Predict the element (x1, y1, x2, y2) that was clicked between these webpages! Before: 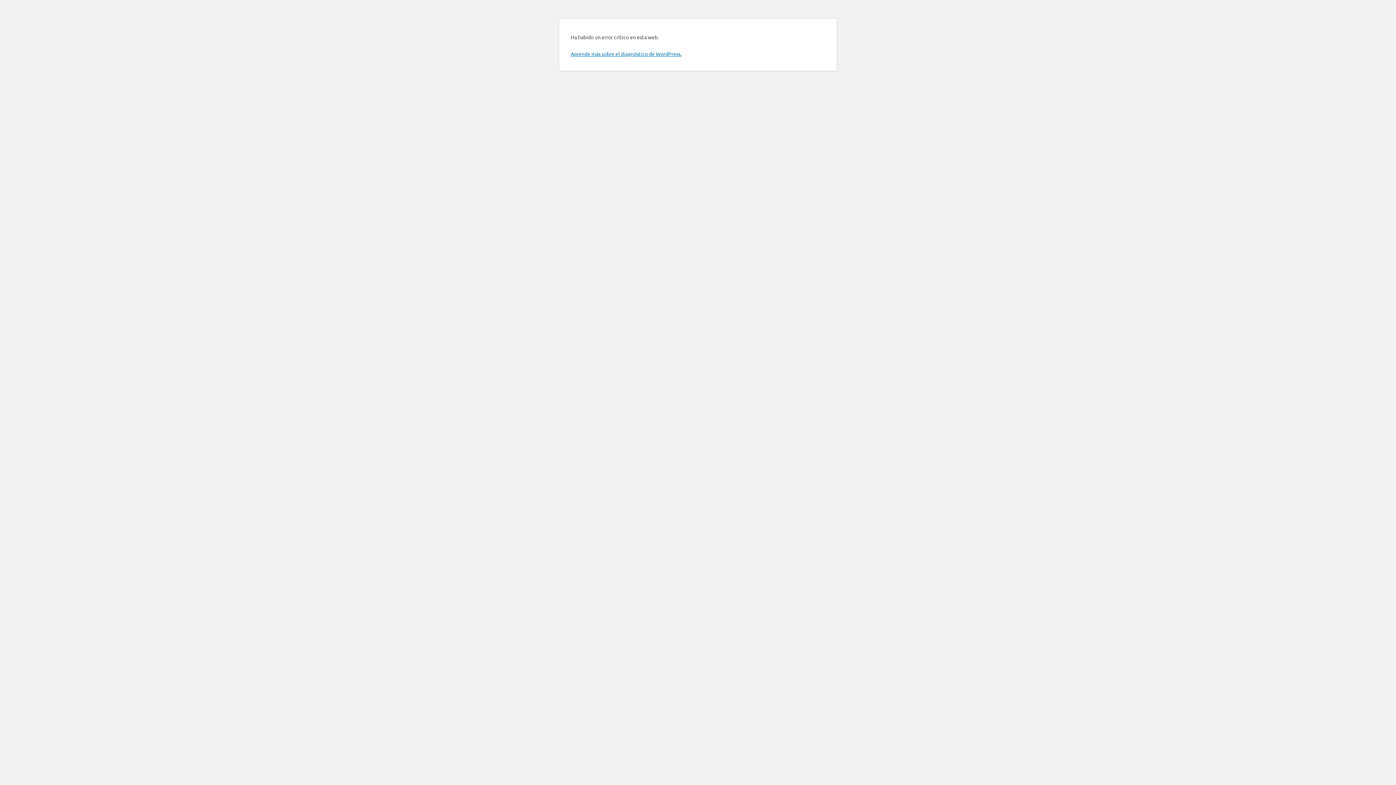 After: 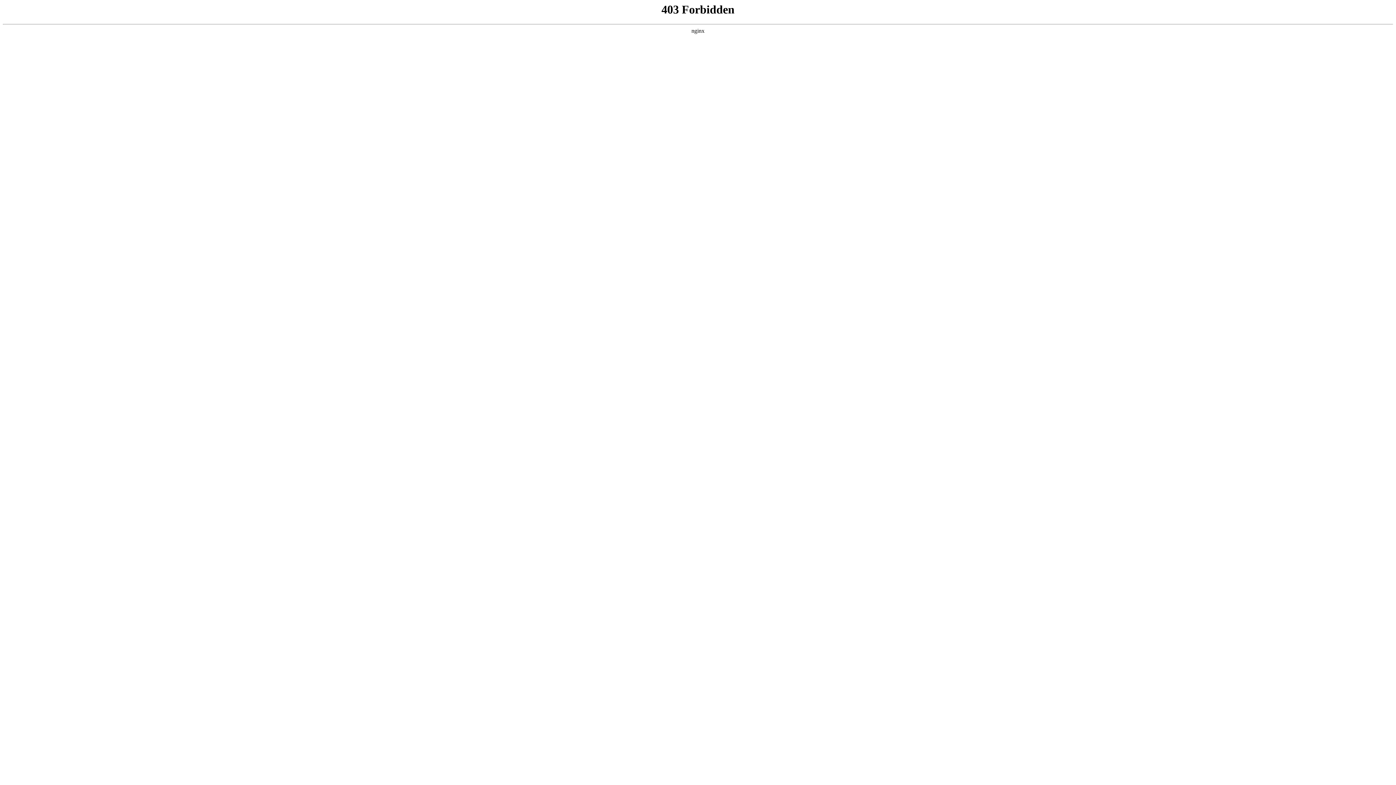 Action: label: Aprende más sobre el diagnóstico de WordPress. bbox: (570, 50, 681, 57)